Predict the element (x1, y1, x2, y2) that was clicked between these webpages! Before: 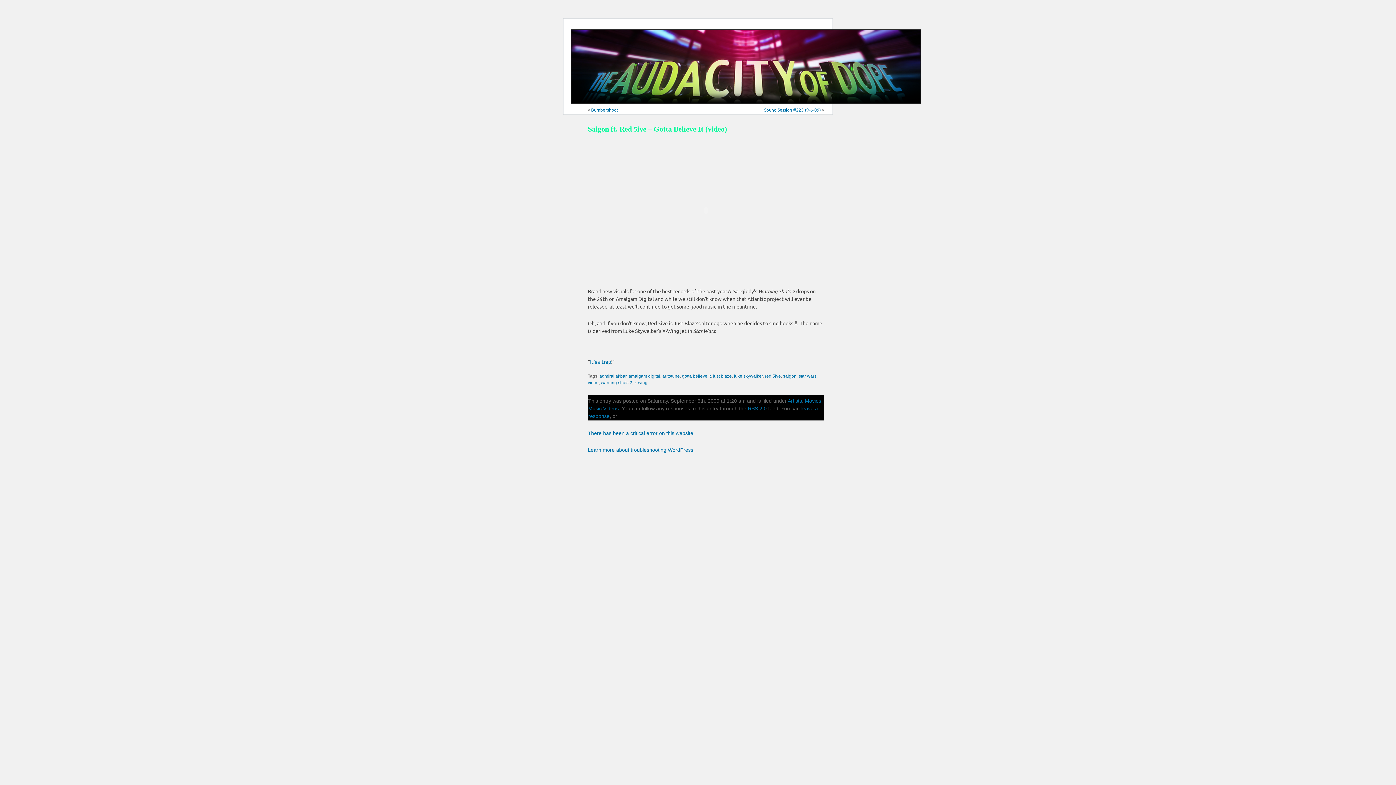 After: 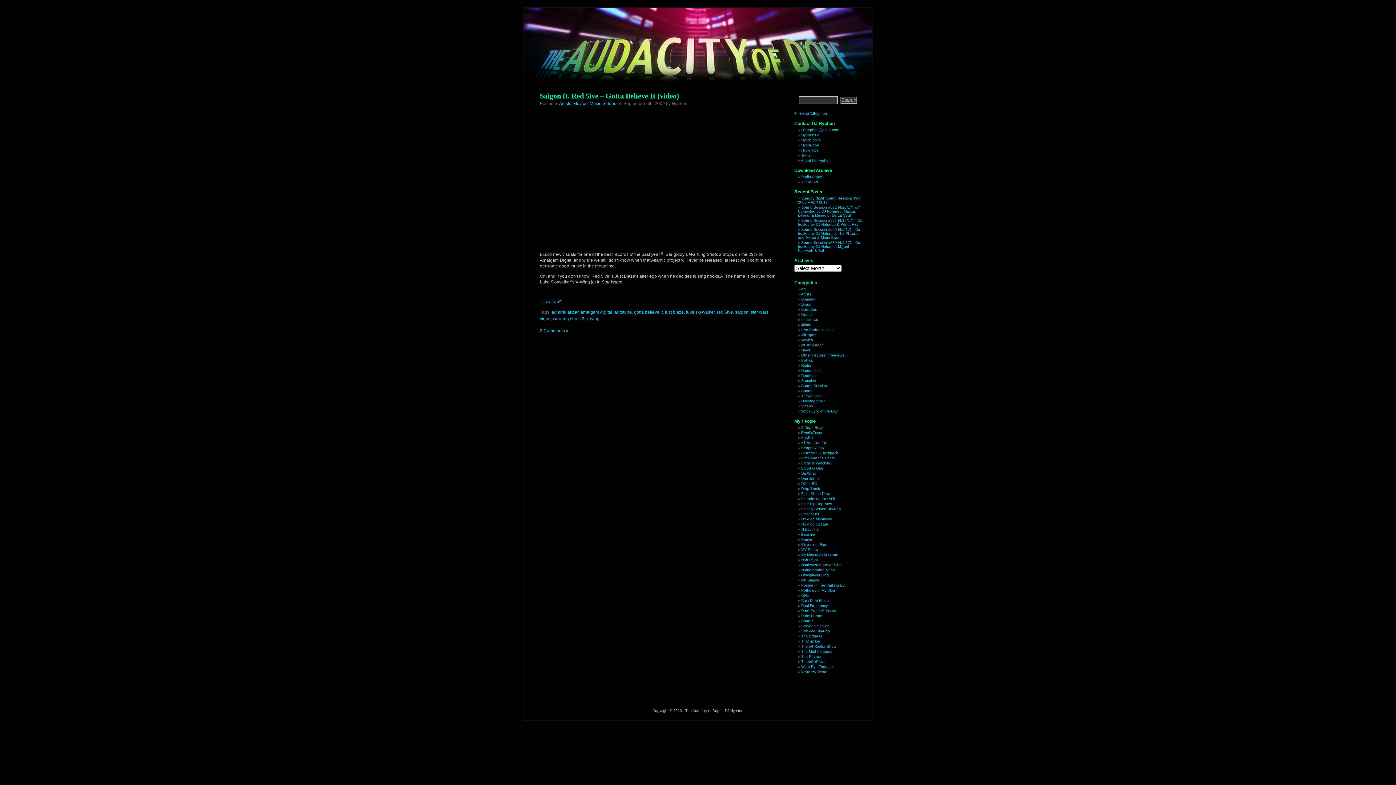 Action: bbox: (765, 373, 781, 378) label: red 5ive